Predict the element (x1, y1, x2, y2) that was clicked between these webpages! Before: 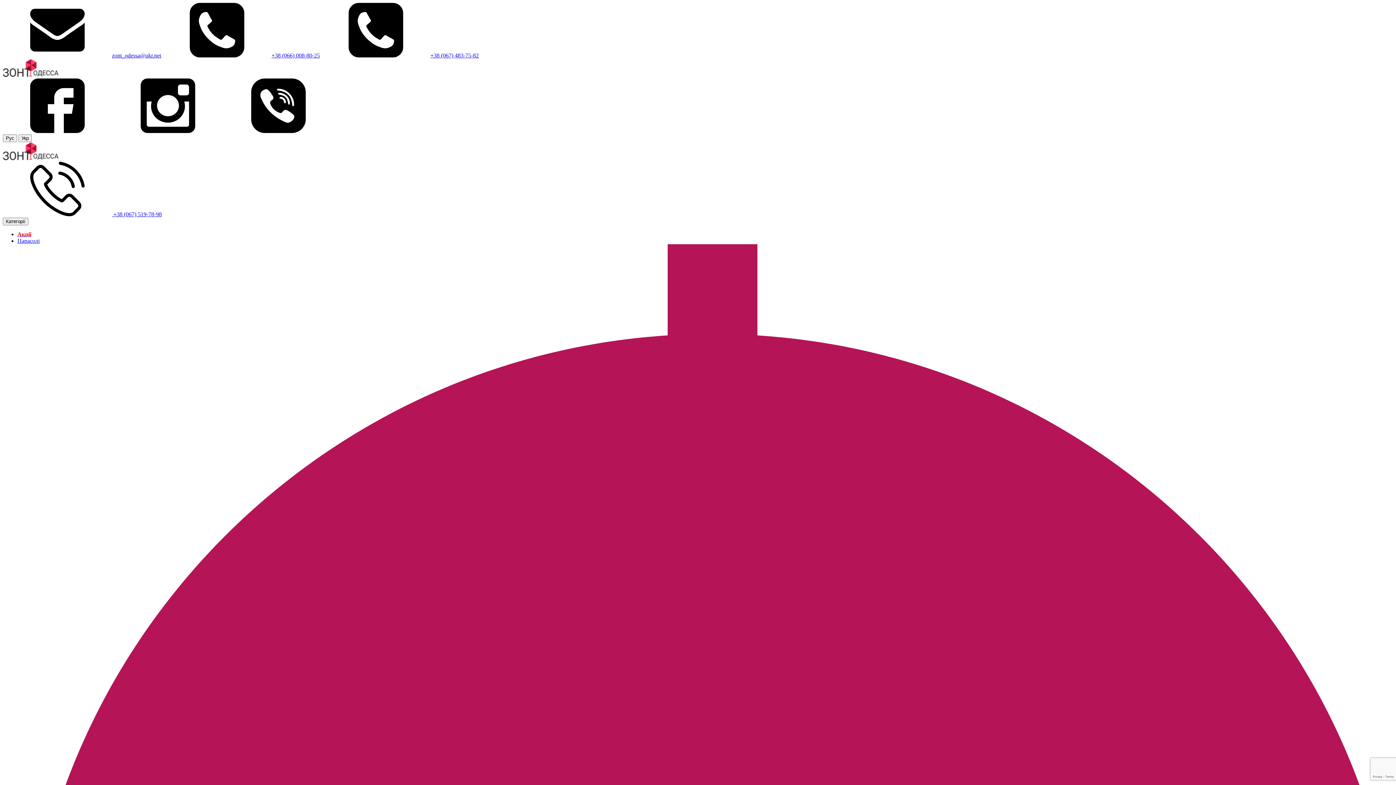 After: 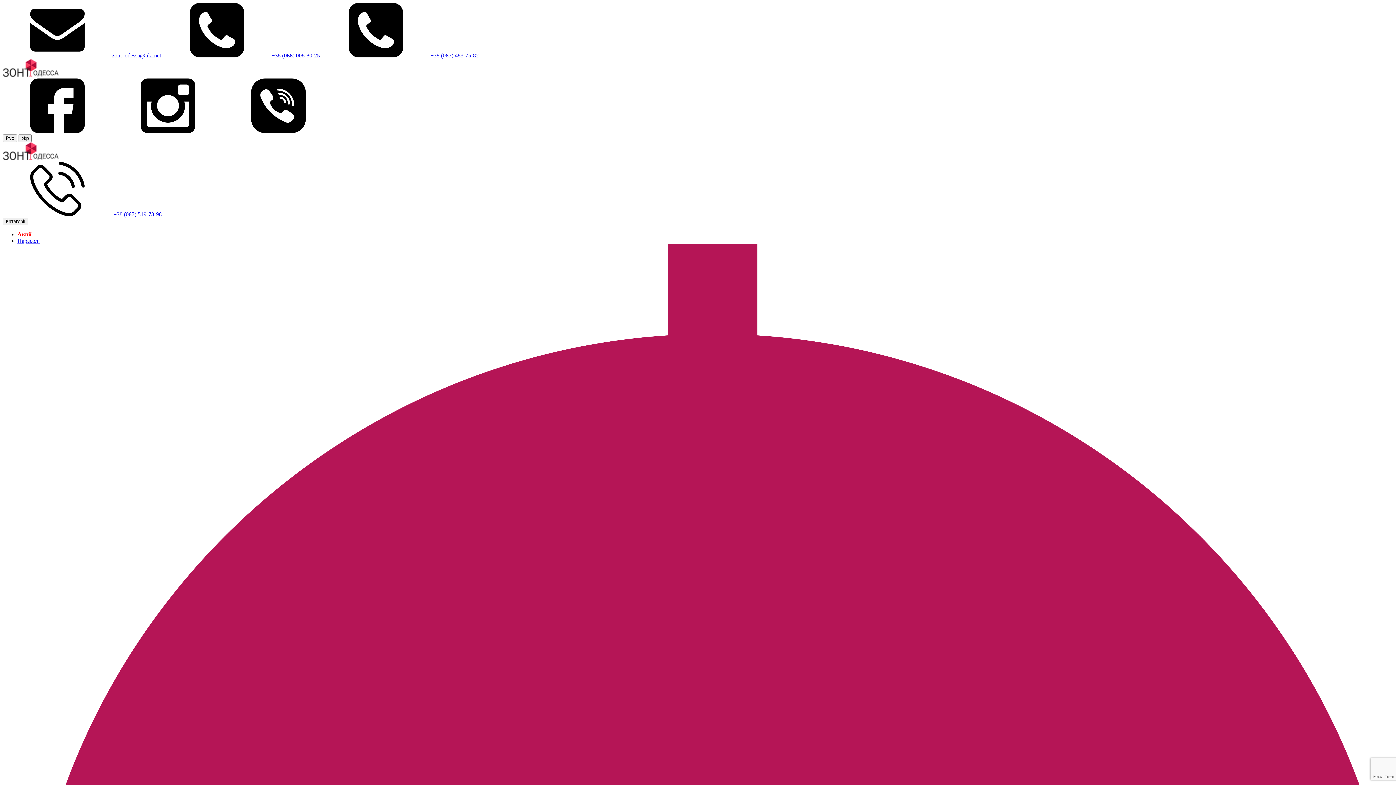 Action: bbox: (224, 128, 333, 134)